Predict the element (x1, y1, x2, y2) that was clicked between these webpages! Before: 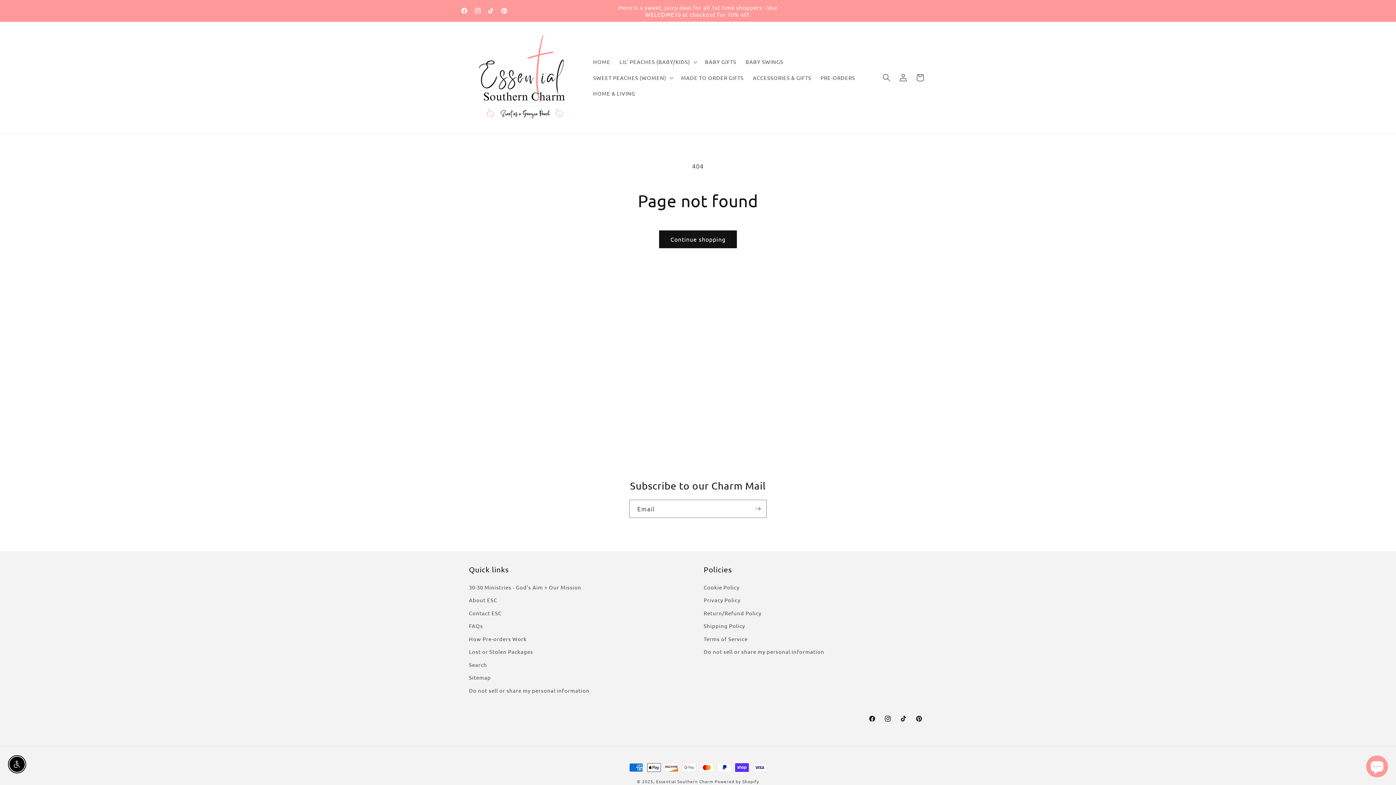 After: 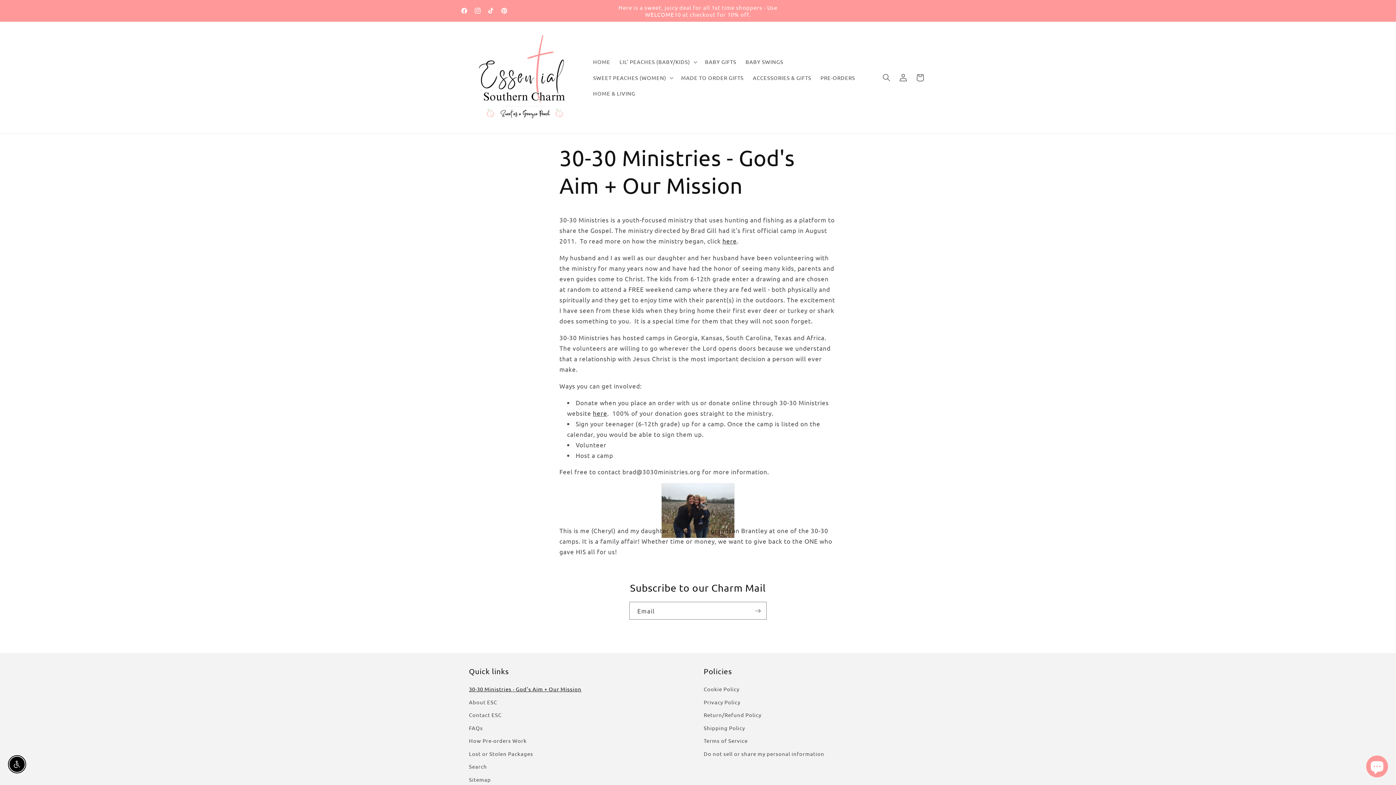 Action: label: 30-30 Ministries - God's Aim + Our Mission bbox: (469, 582, 581, 593)